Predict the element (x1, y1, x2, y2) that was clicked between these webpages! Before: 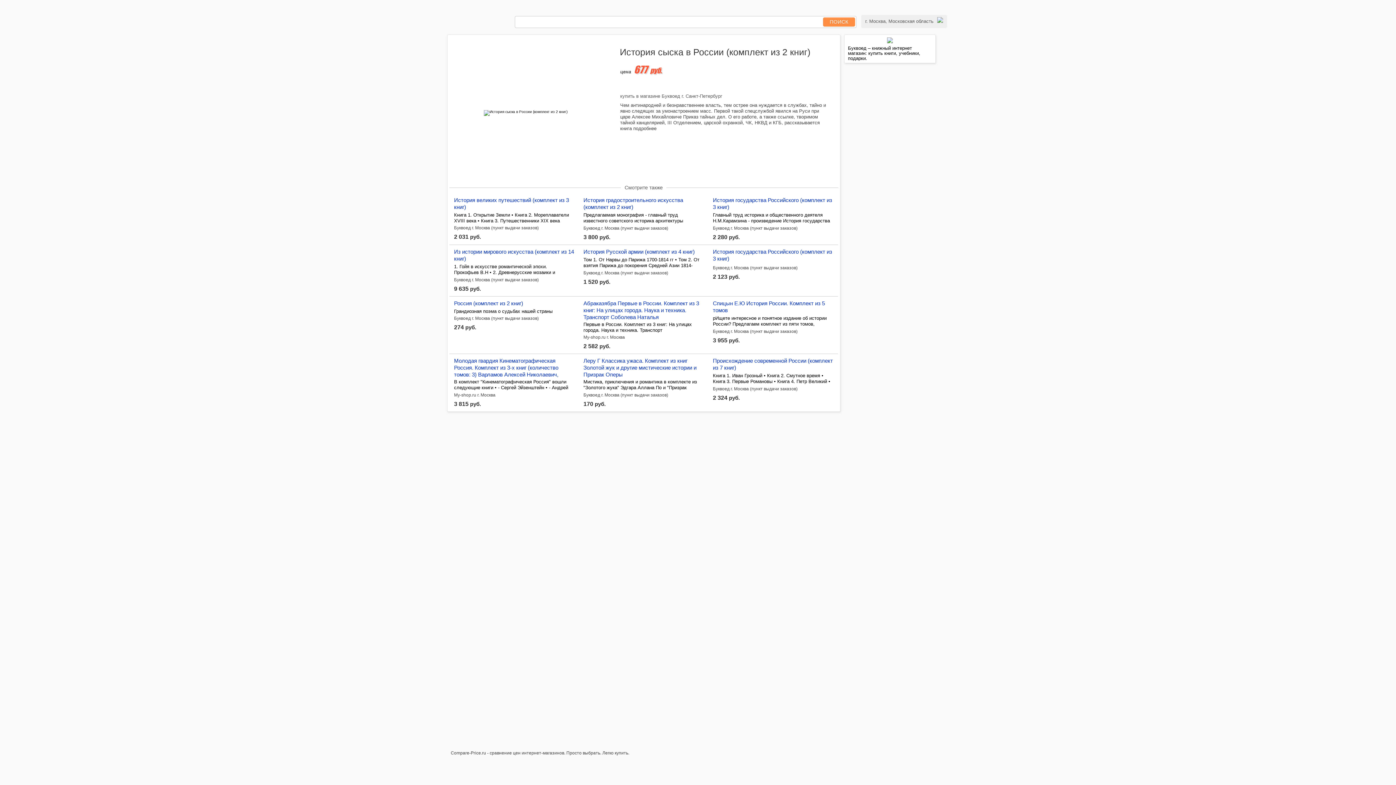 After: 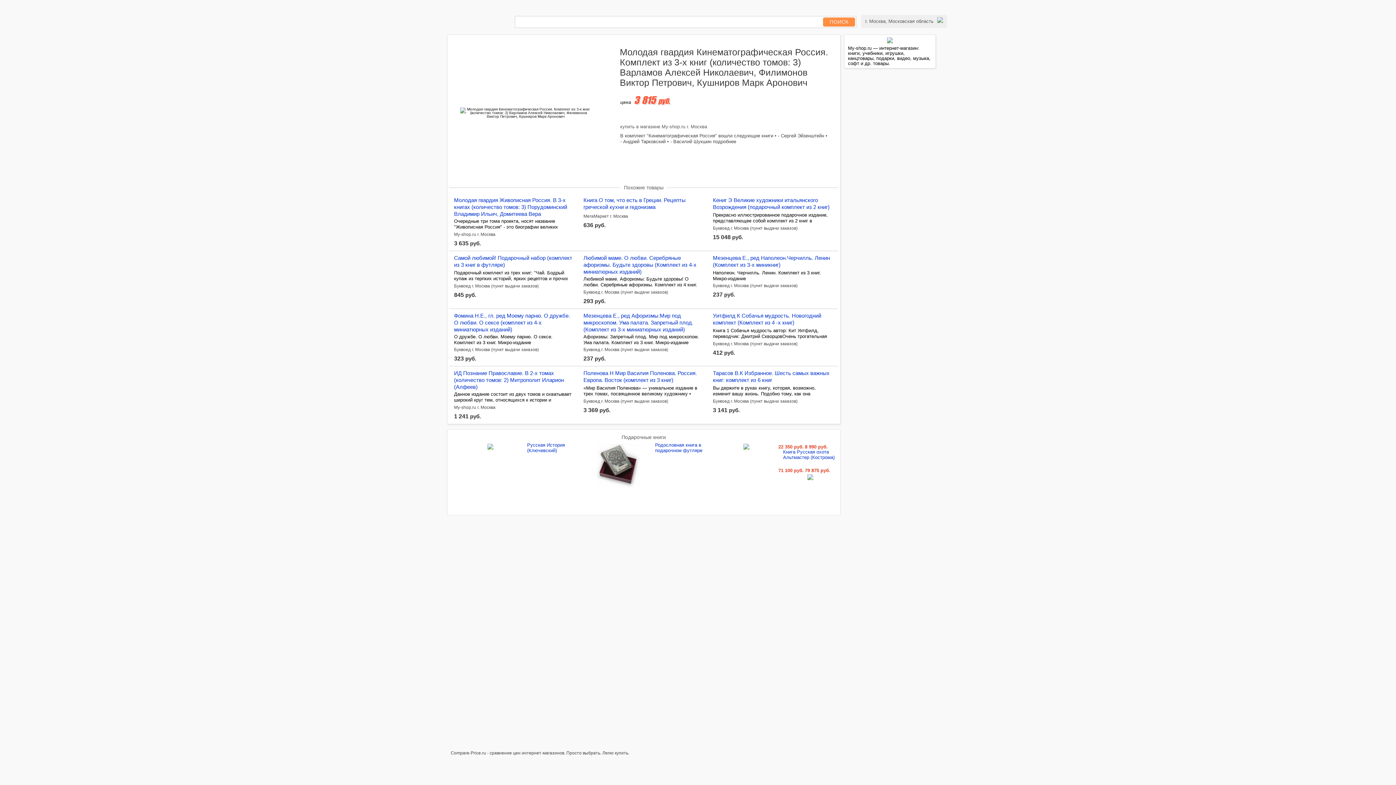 Action: label: Молодая гвардия Кинематографическая Россия. Комплект из 3-х книг (количество томов: 3) Варламов Алексей Николаевич, Филимонов Виктор Петрович, Кушниров Марк Аронович bbox: (454, 357, 569, 391)